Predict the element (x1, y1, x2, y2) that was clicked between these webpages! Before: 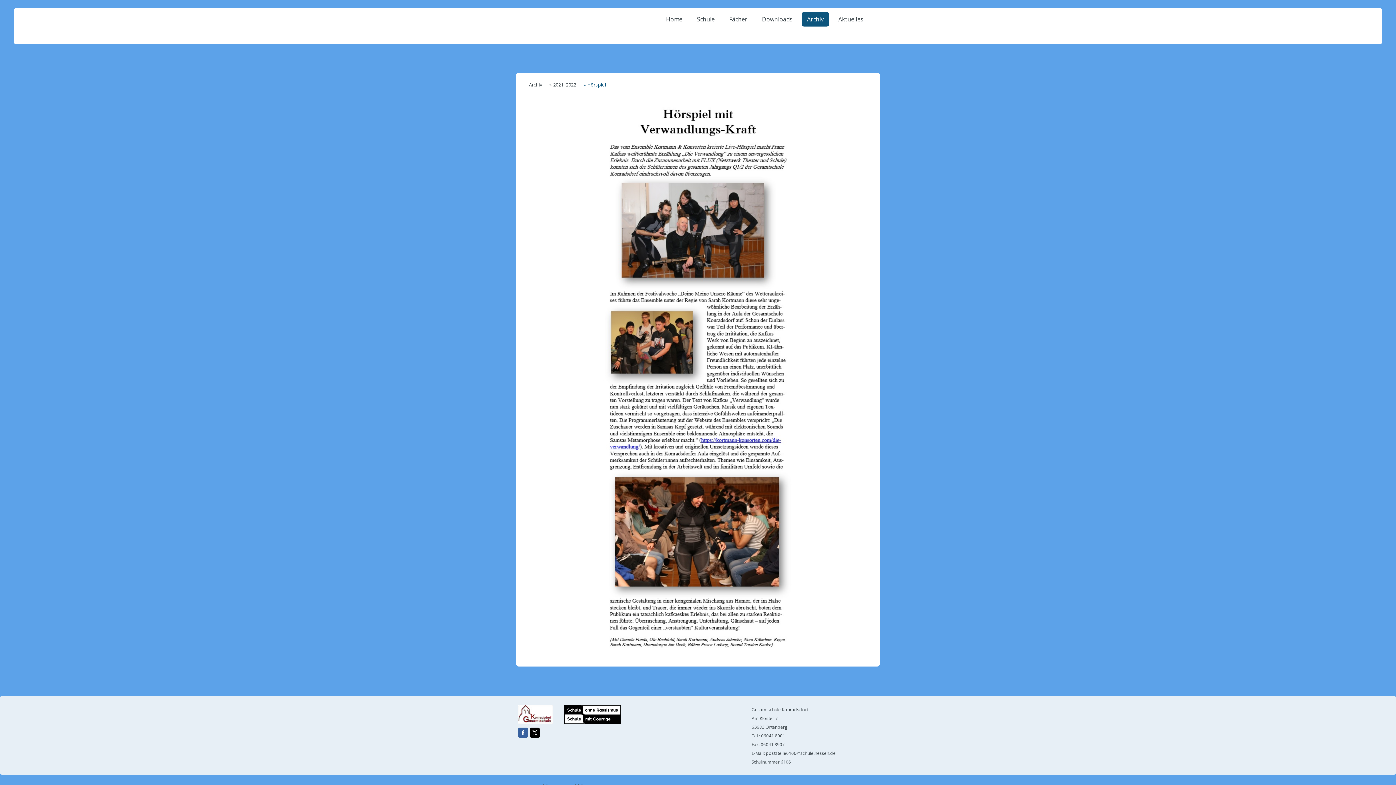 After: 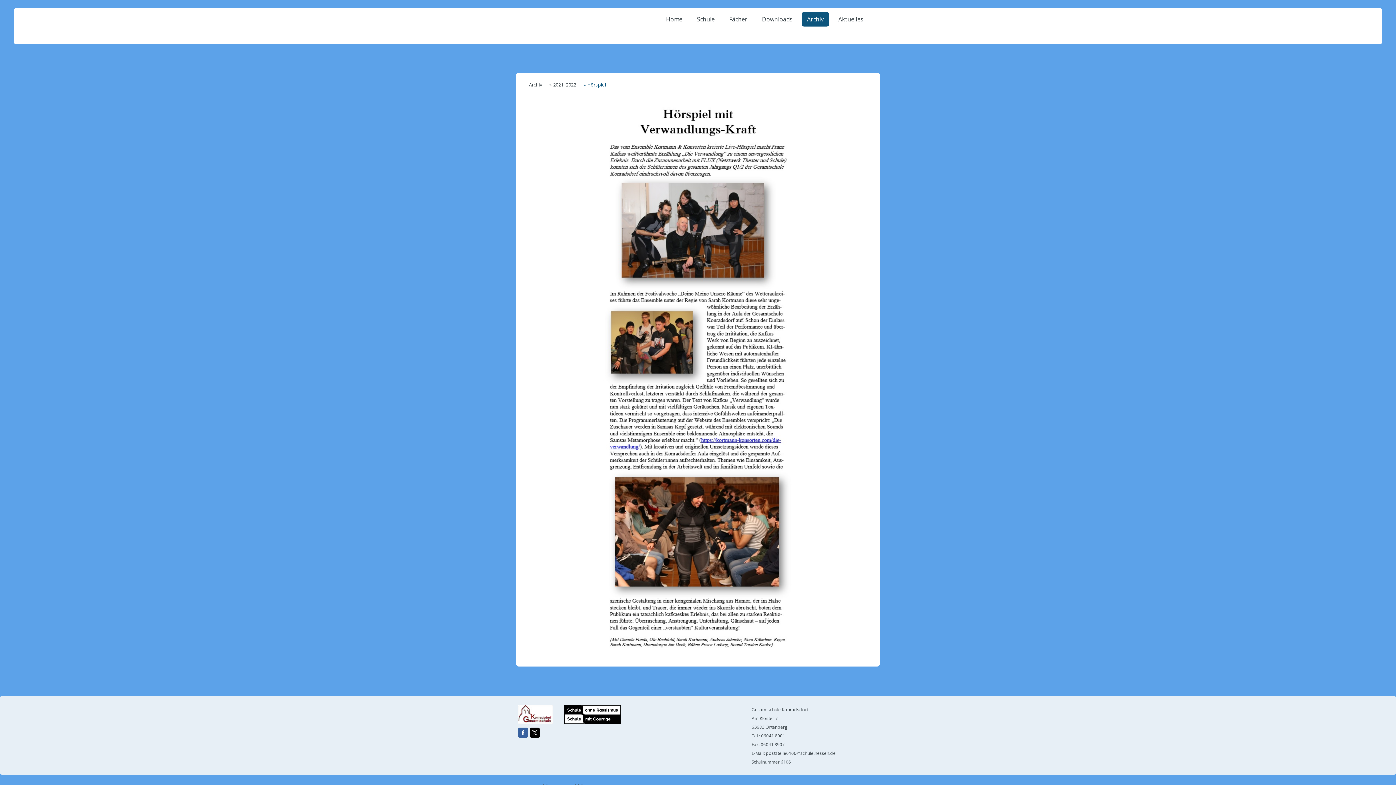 Action: bbox: (529, 727, 540, 738)